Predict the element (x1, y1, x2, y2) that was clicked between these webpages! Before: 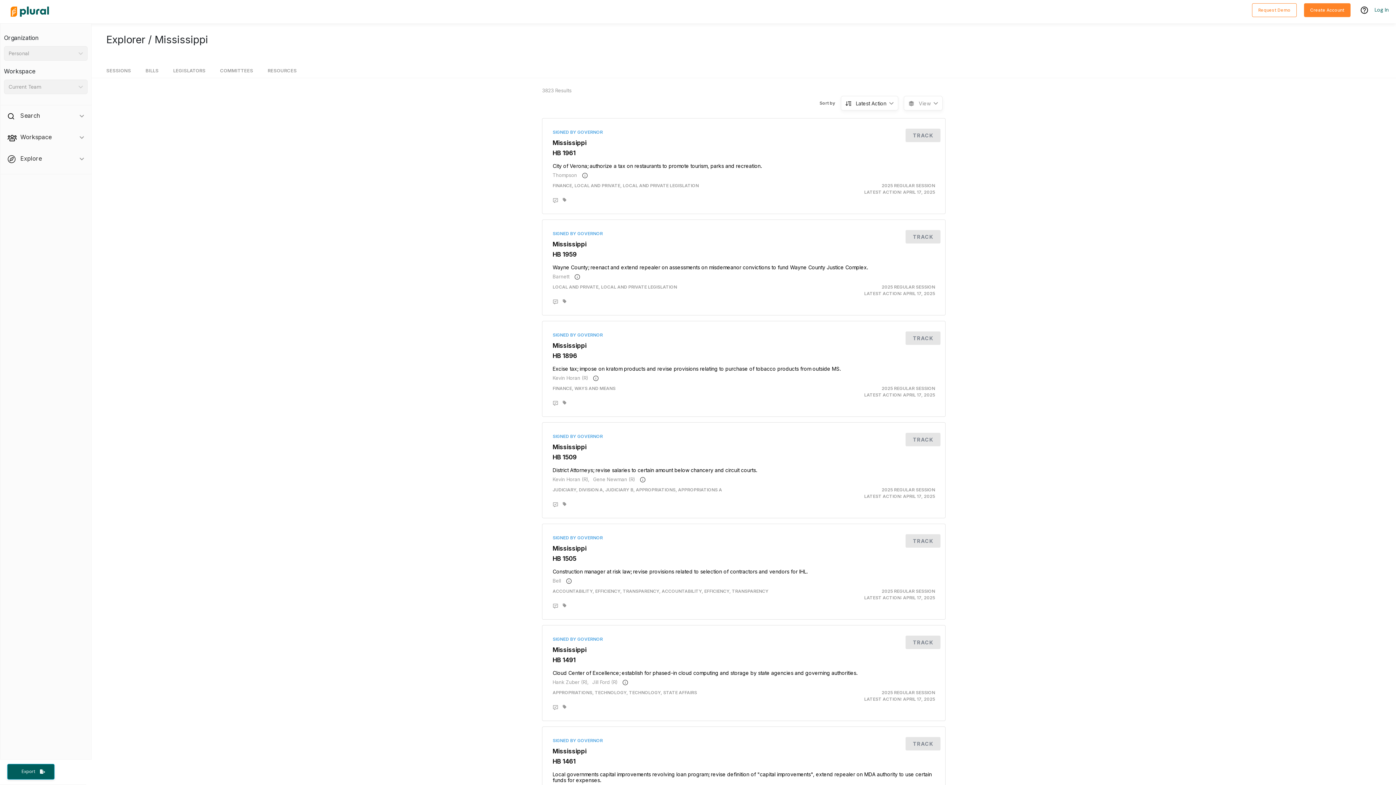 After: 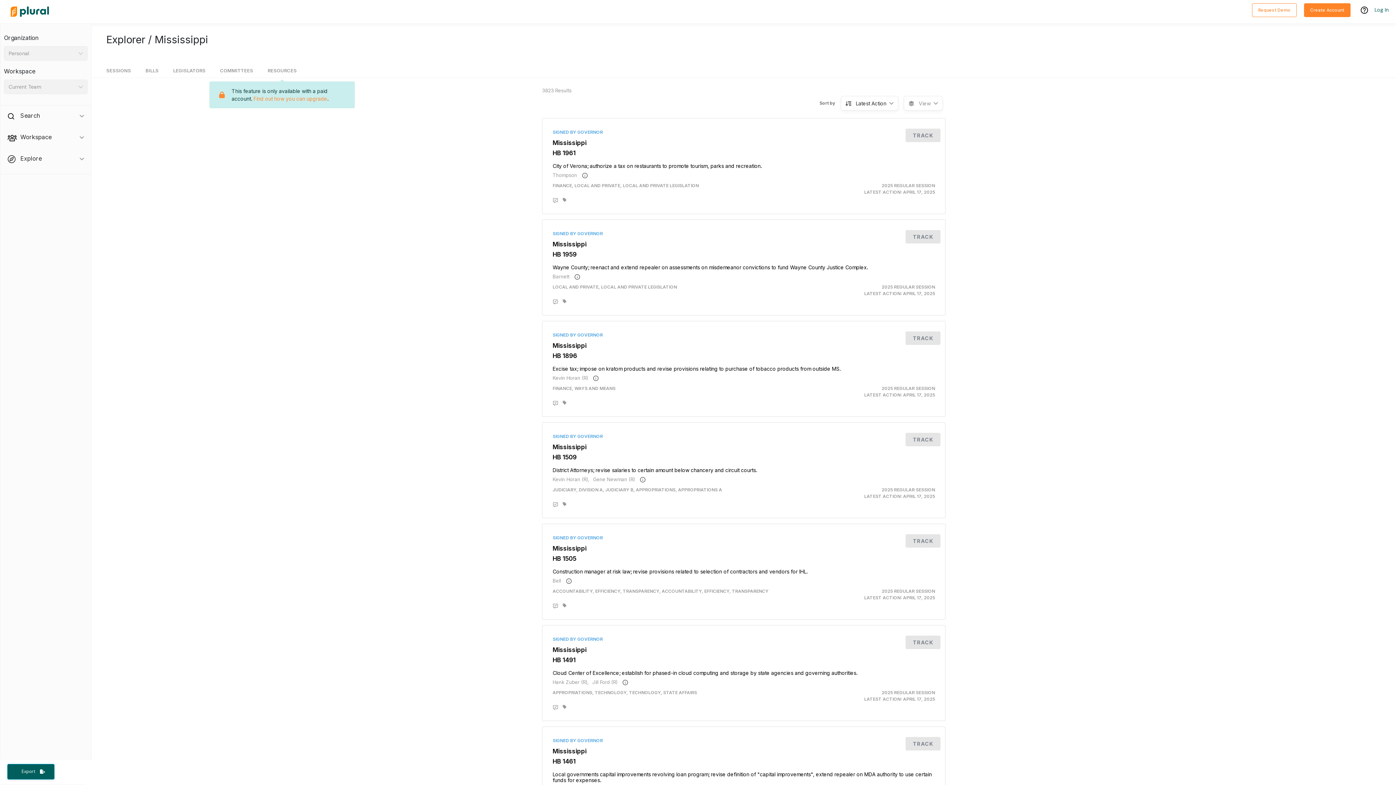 Action: bbox: (267, 60, 296, 77) label: RESOURCES